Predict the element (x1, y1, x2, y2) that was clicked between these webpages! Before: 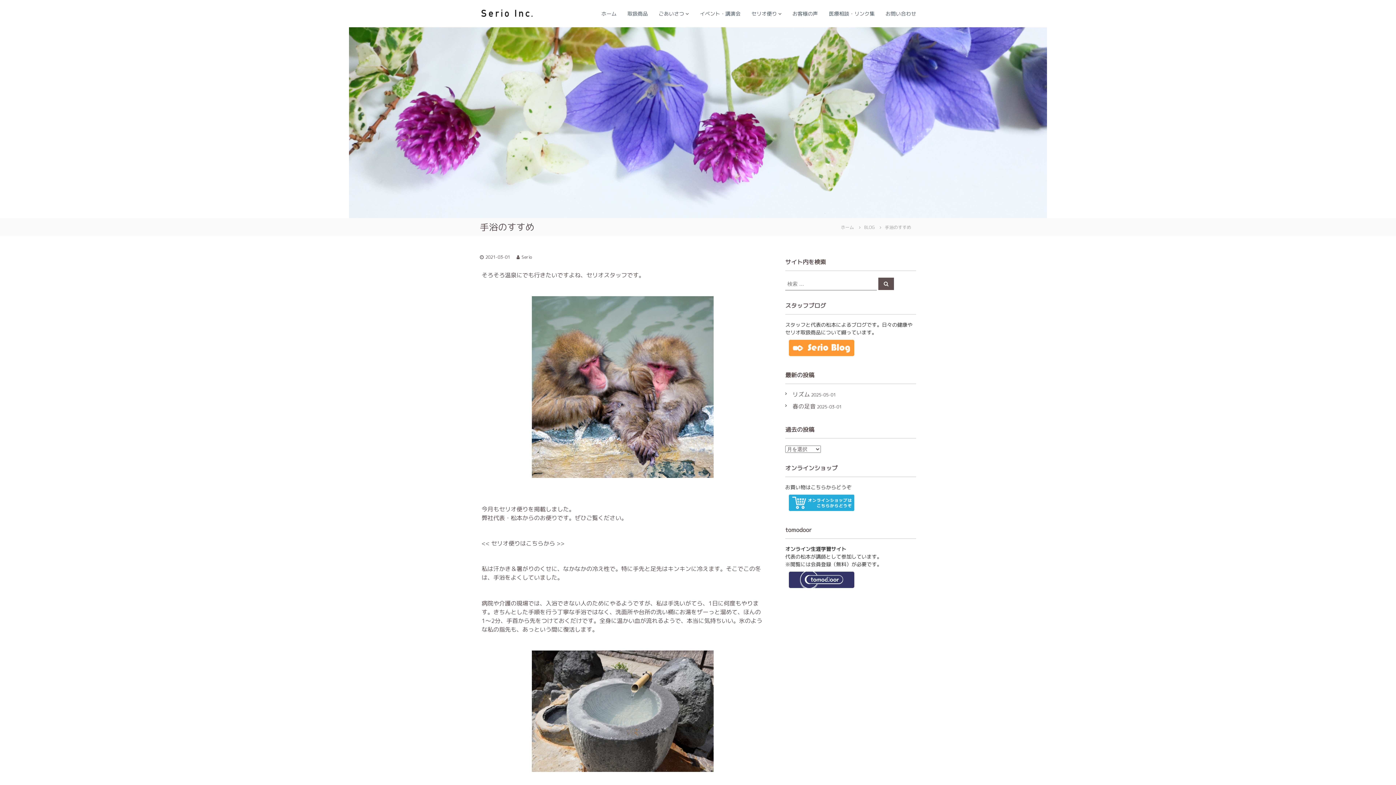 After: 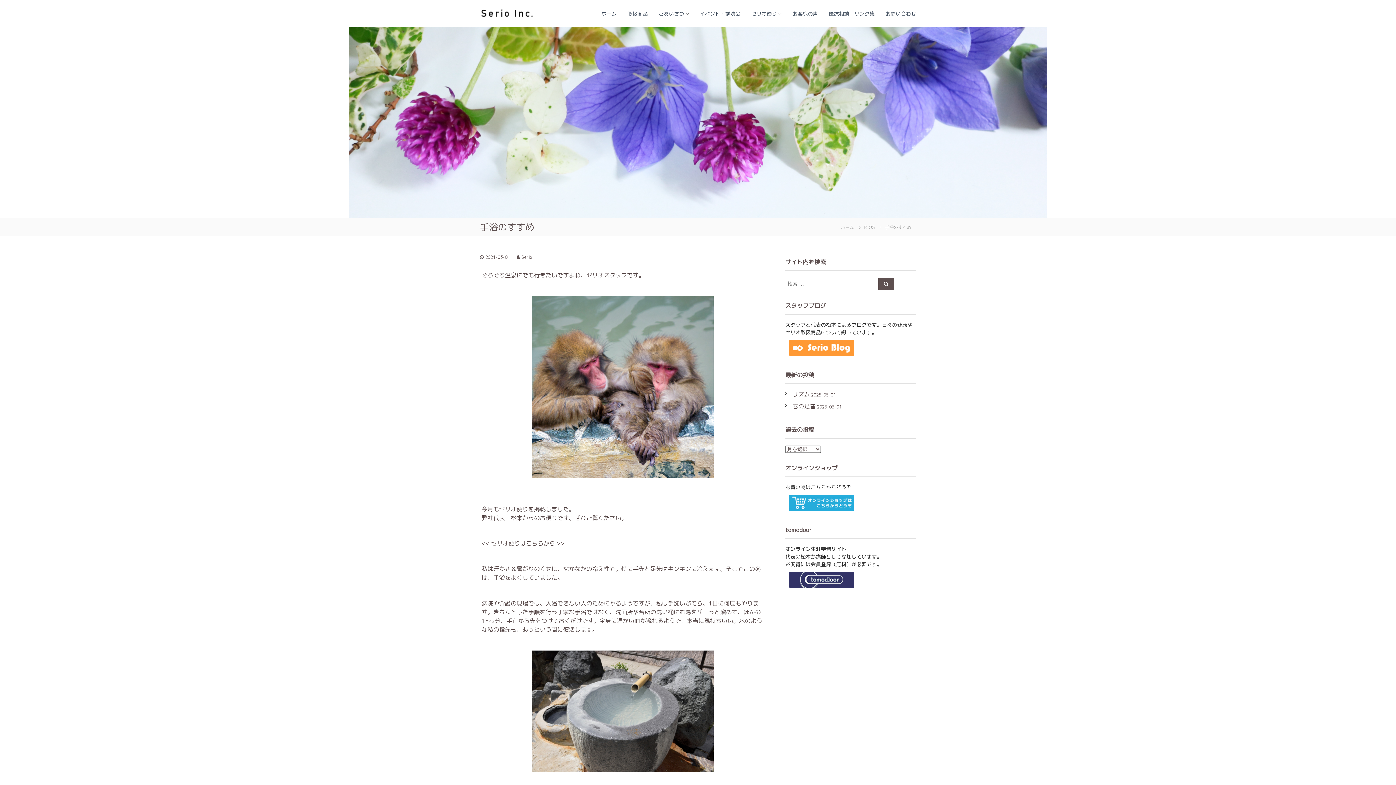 Action: bbox: (485, 254, 510, 260) label: 2021-03-01